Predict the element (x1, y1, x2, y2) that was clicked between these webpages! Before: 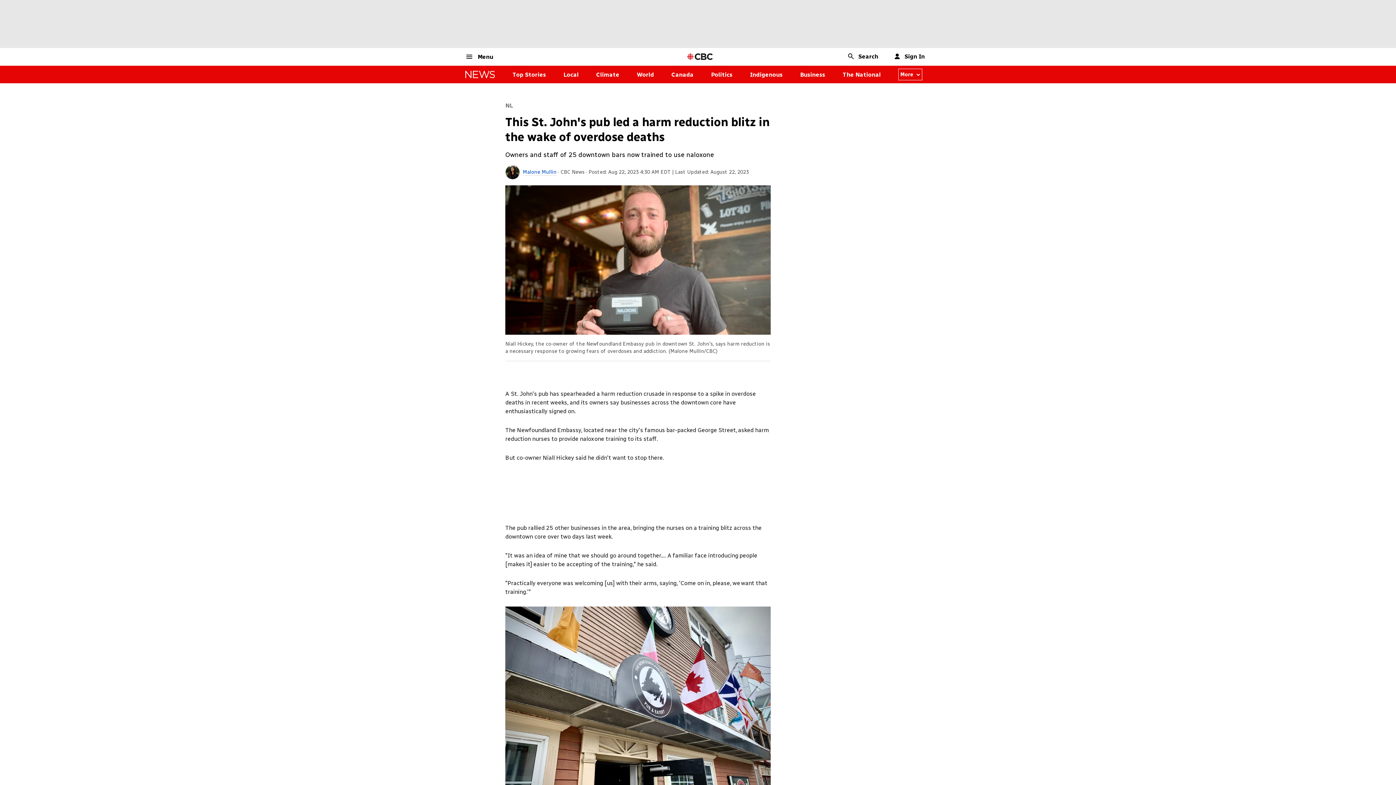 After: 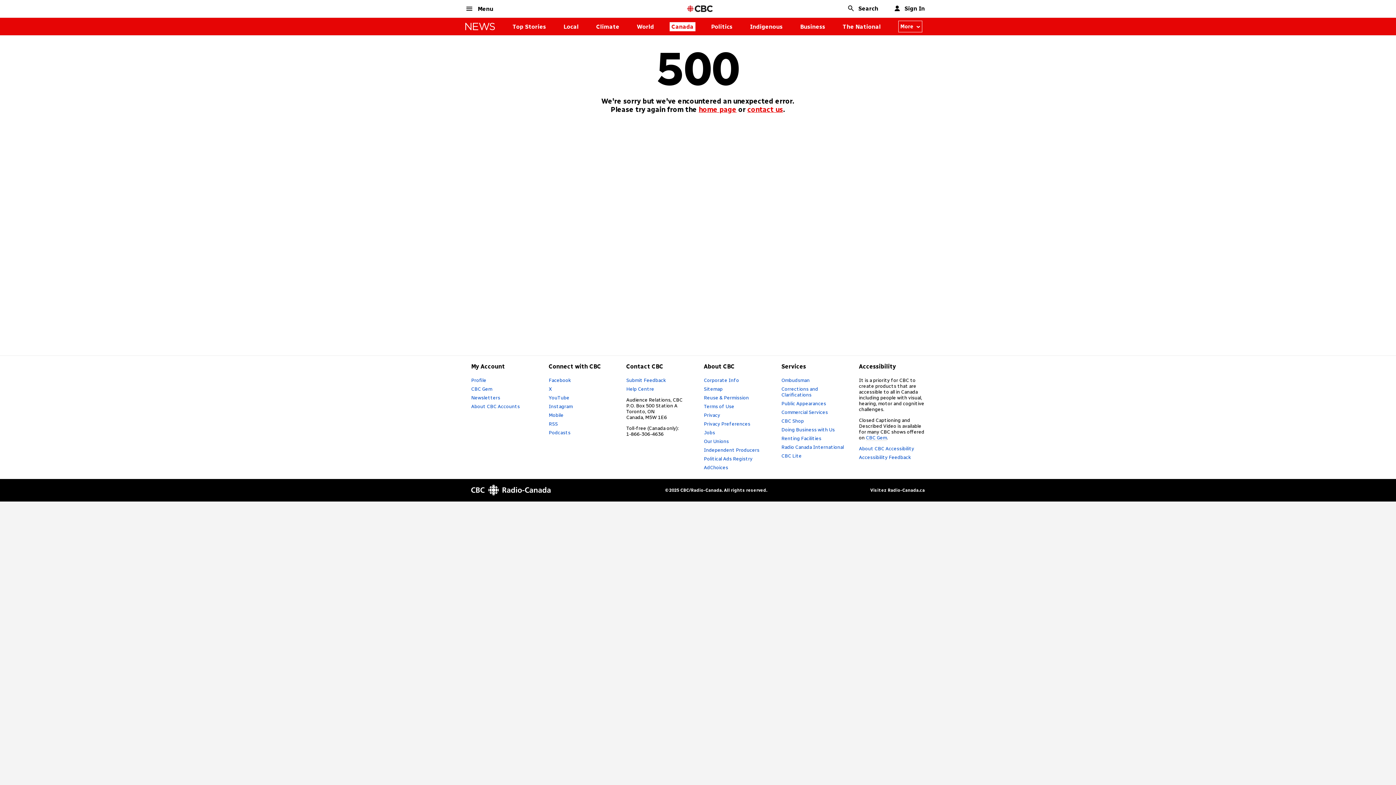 Action: bbox: (671, 71, 693, 78) label: Canada